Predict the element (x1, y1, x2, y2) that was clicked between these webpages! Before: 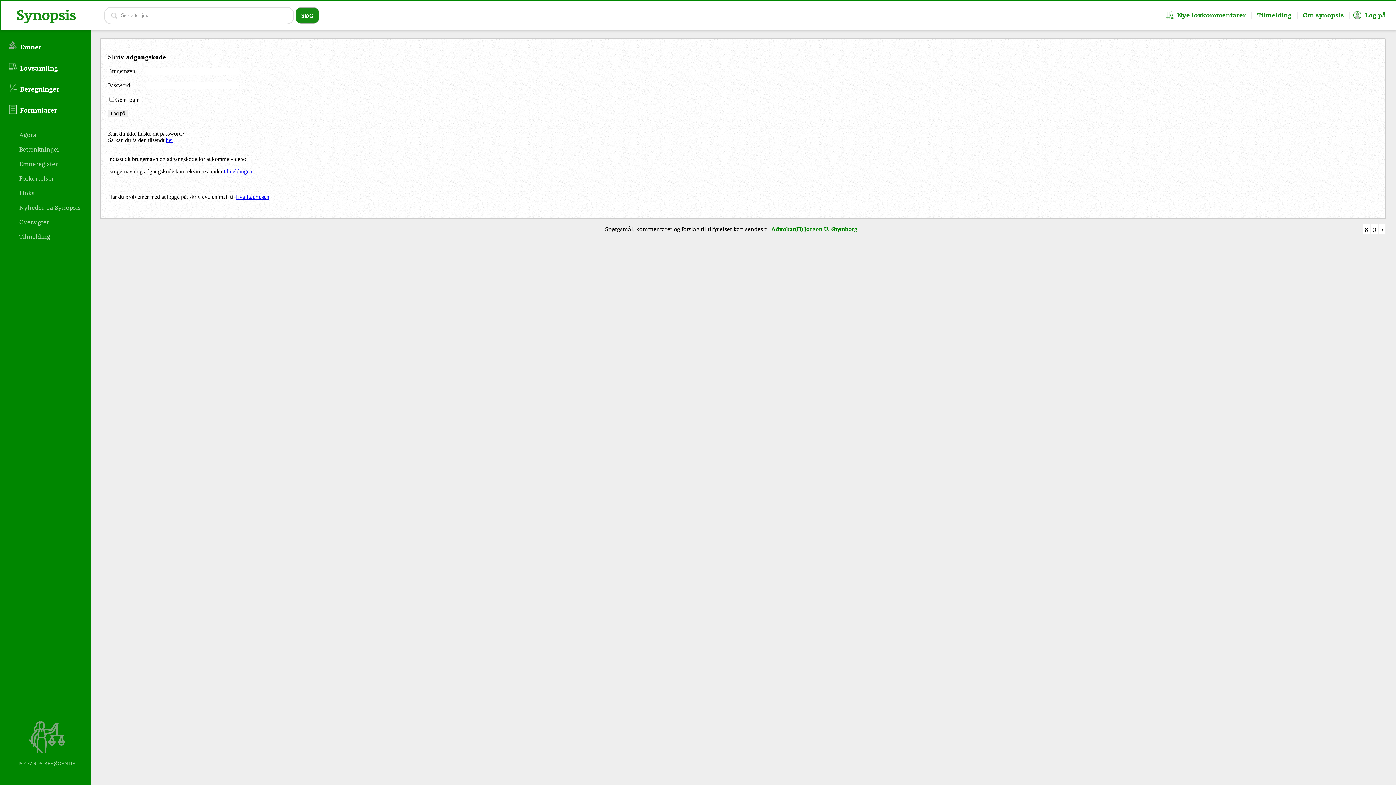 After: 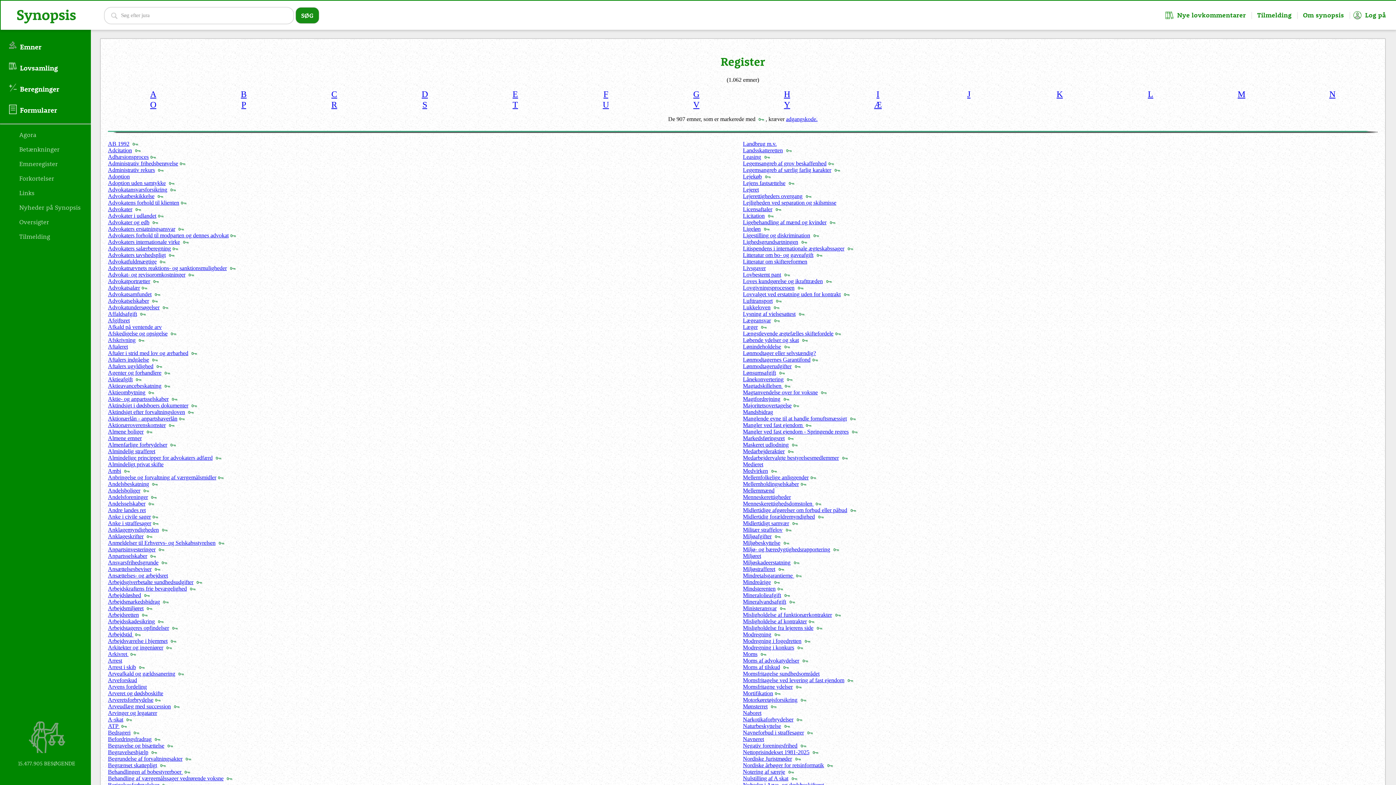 Action: label: Emneregister bbox: (0, 156, 90, 170)